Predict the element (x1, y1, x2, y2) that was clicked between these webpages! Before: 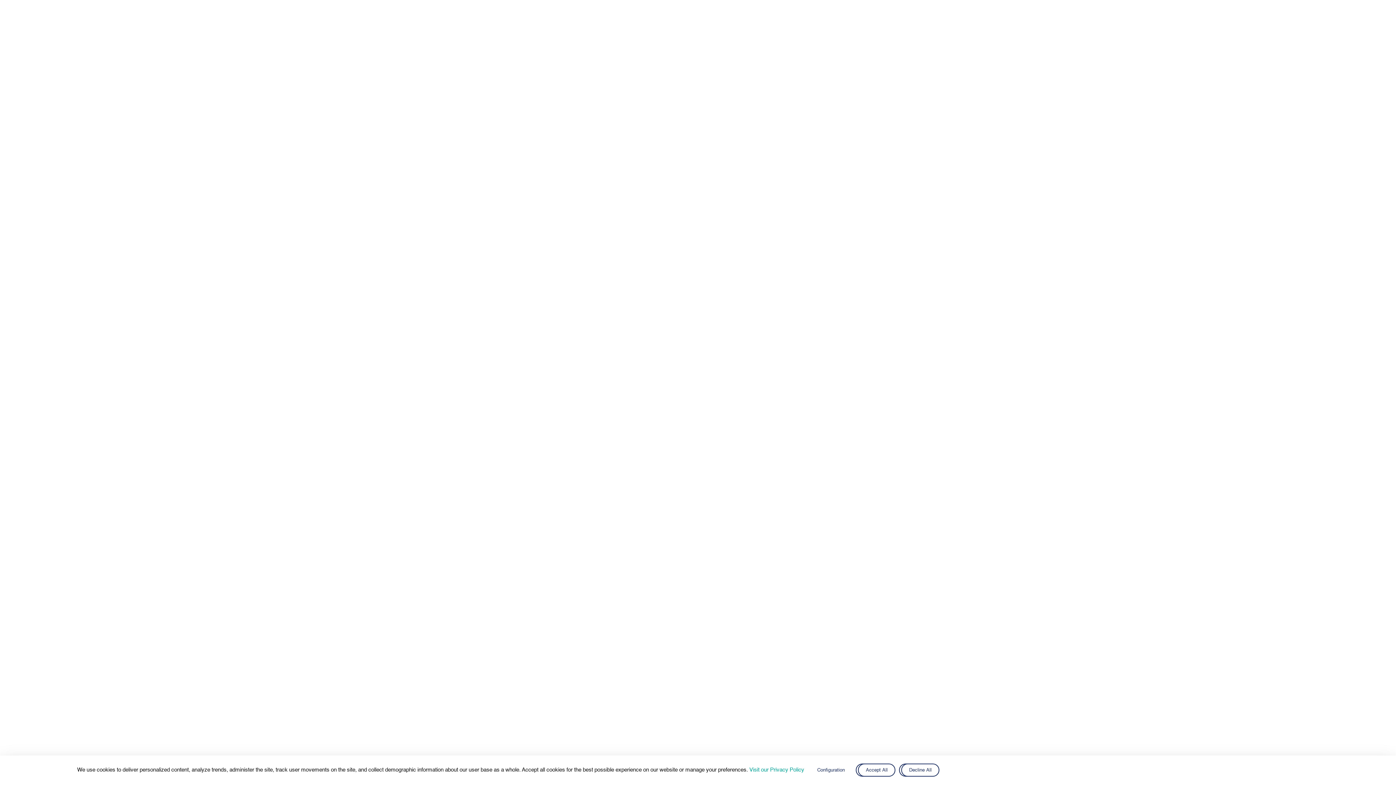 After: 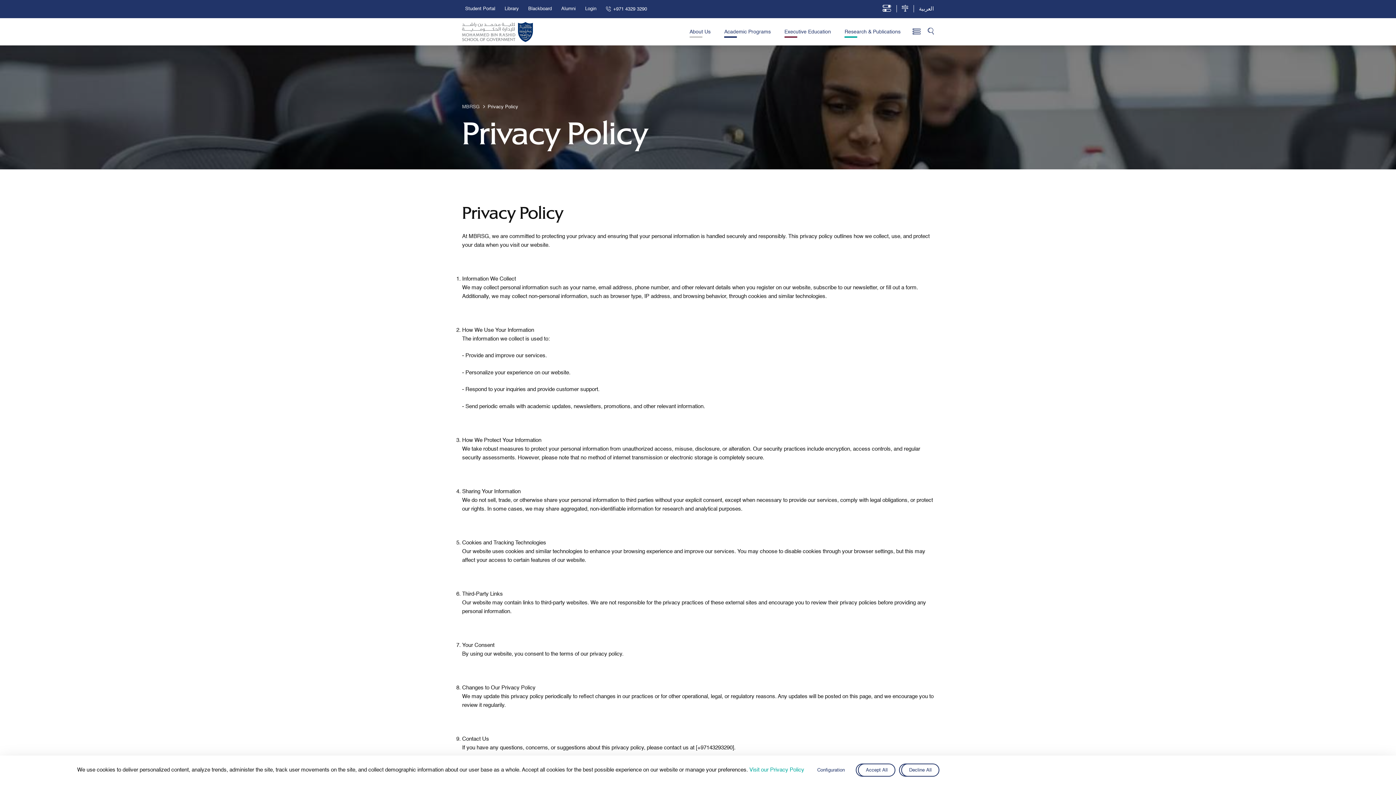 Action: label: Visit our Privacy Policy bbox: (749, 767, 804, 773)